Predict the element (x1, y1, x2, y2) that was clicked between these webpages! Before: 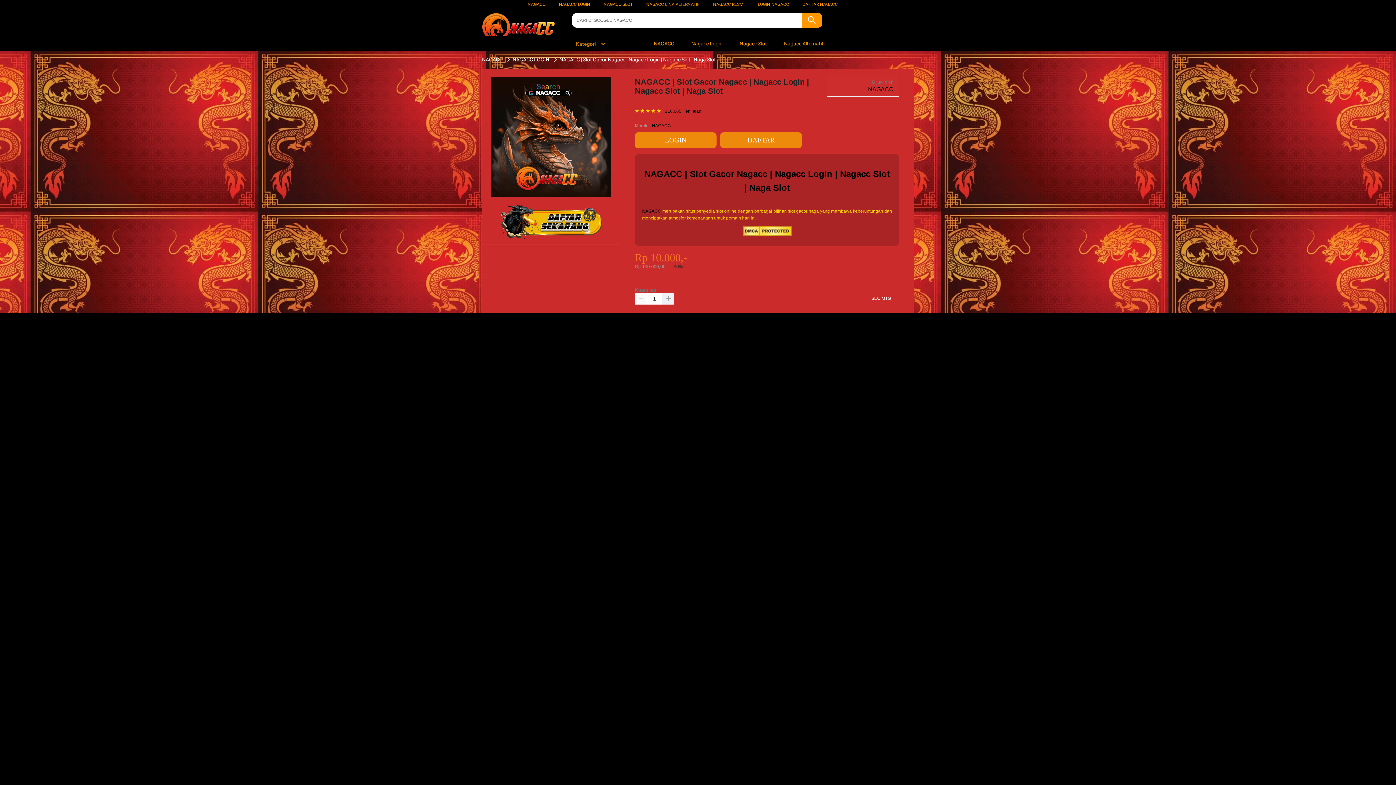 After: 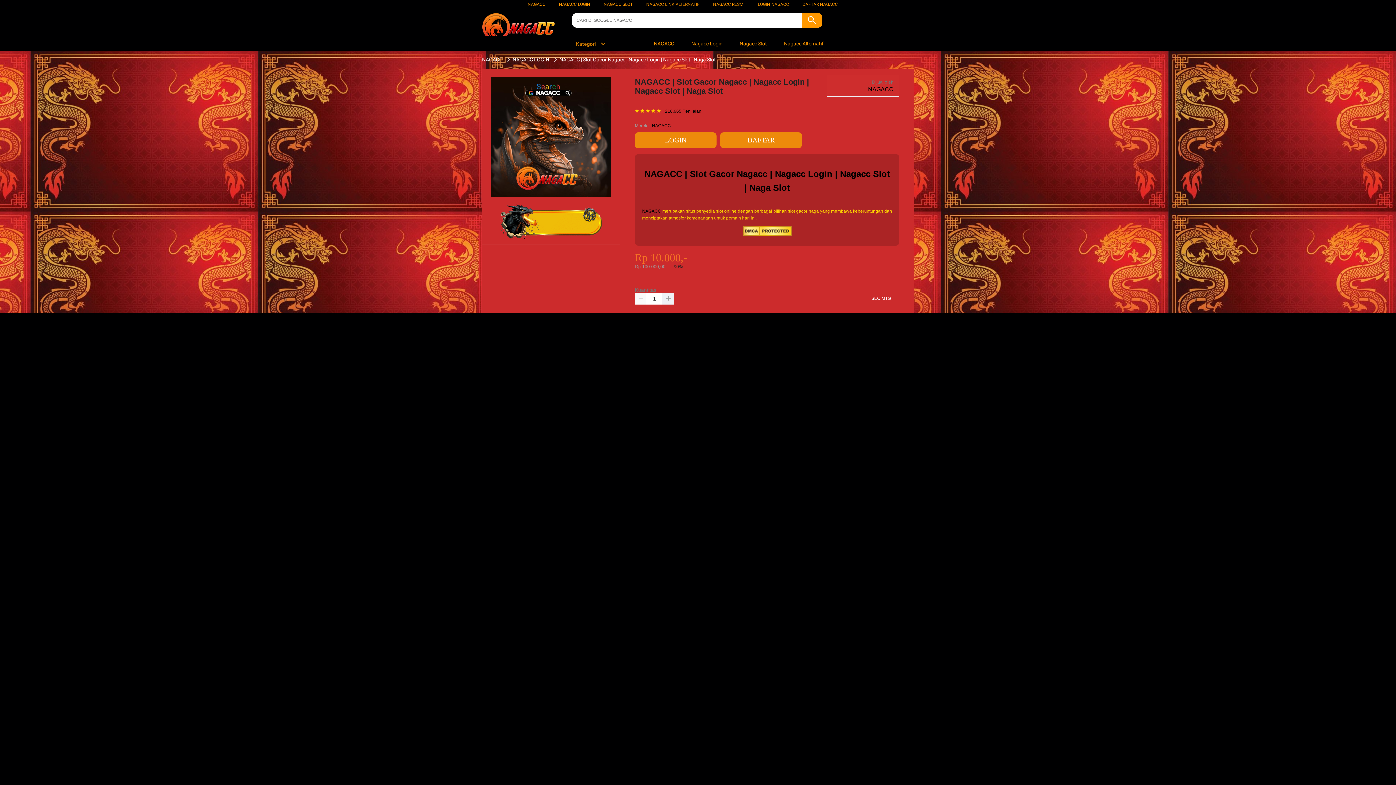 Action: bbox: (652, 122, 671, 129) label: NAGACC